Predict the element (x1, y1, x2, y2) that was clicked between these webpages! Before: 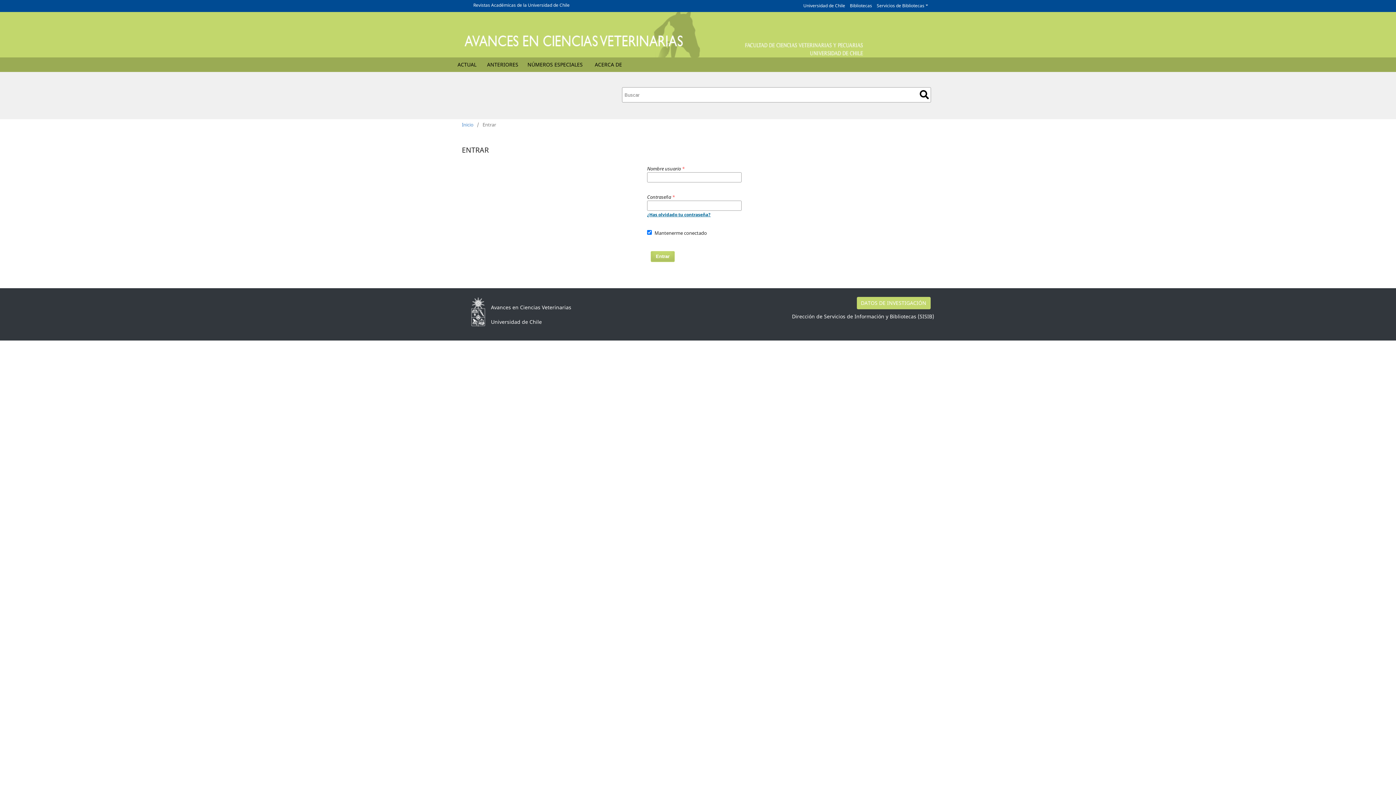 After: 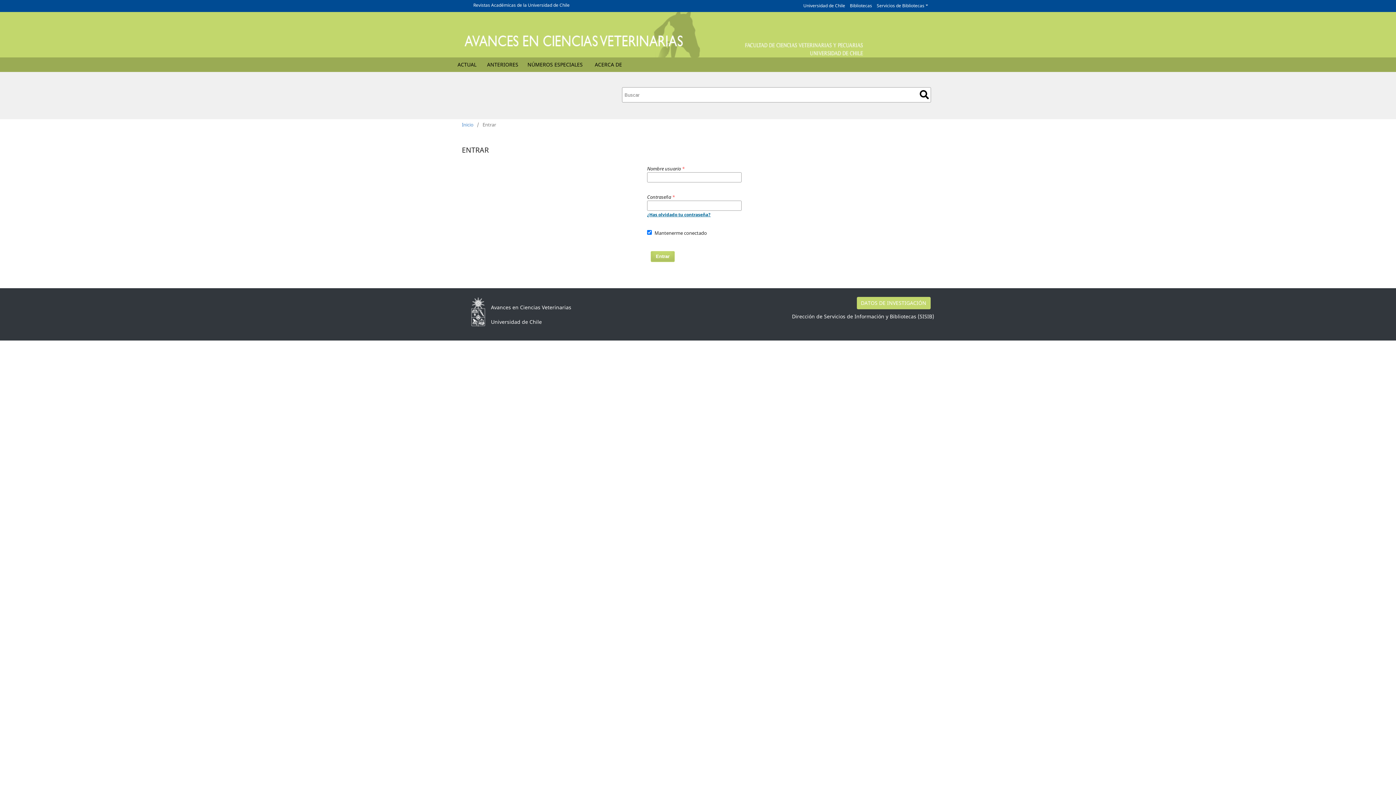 Action: label: NÚMEROS ESPECIALES bbox: (525, 59, 584, 72)